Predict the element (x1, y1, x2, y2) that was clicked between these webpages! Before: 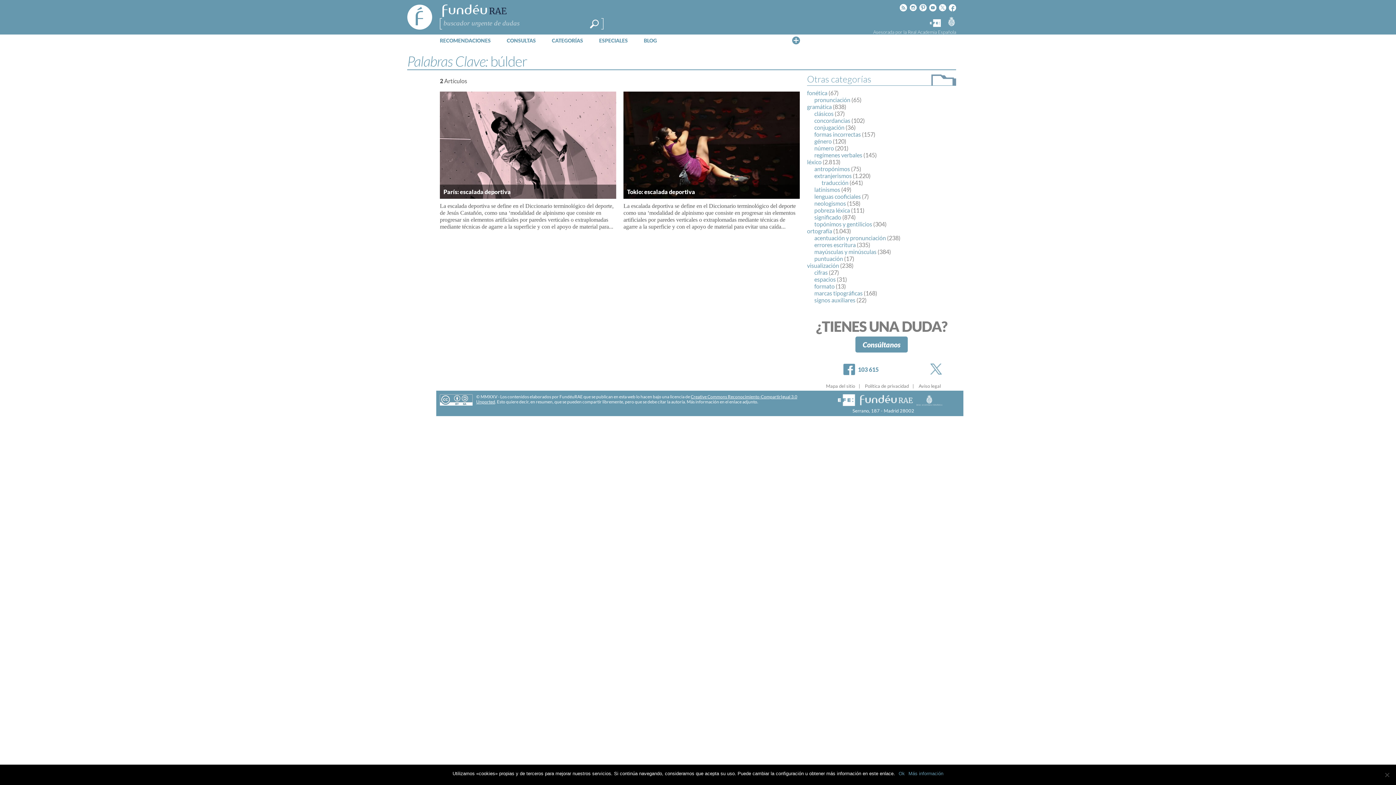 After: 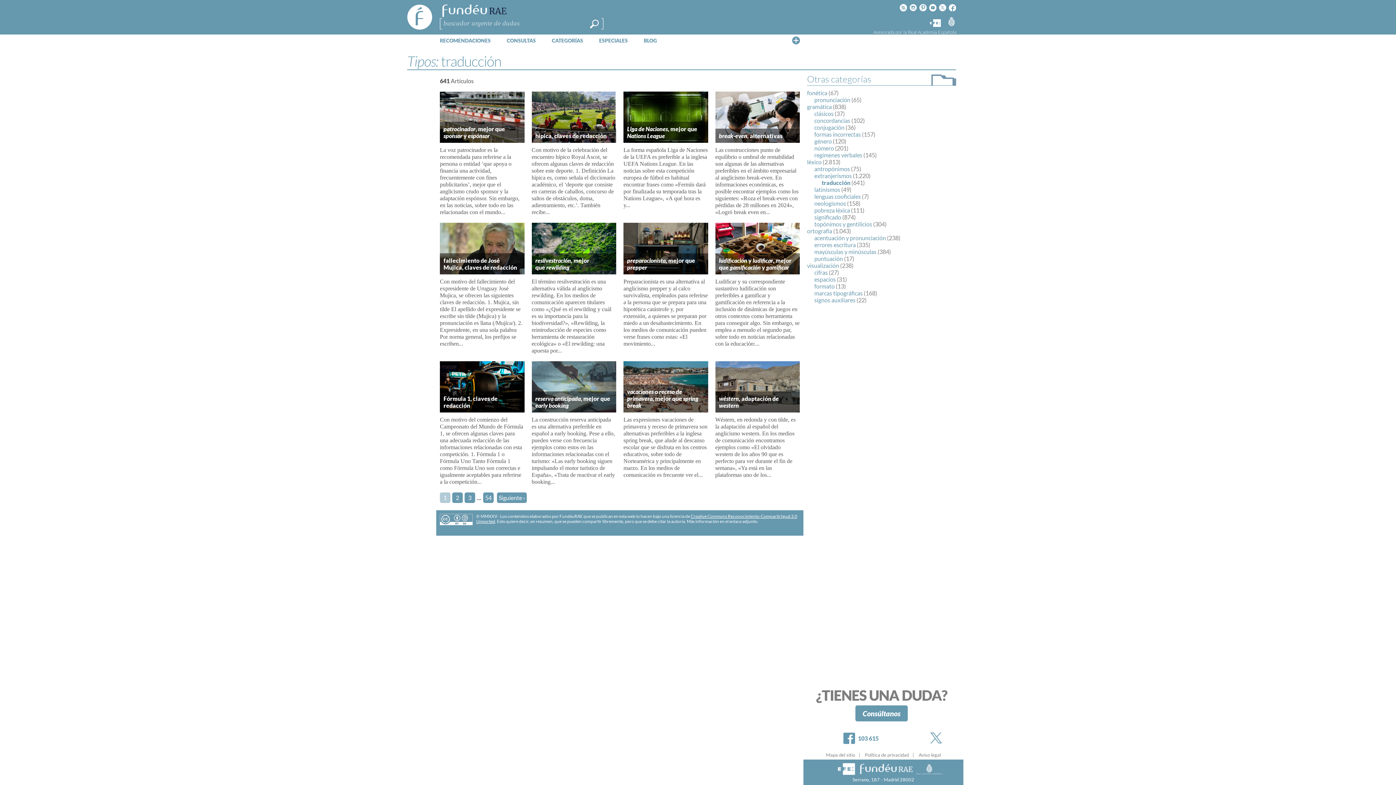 Action: bbox: (821, 179, 848, 186) label: traducción